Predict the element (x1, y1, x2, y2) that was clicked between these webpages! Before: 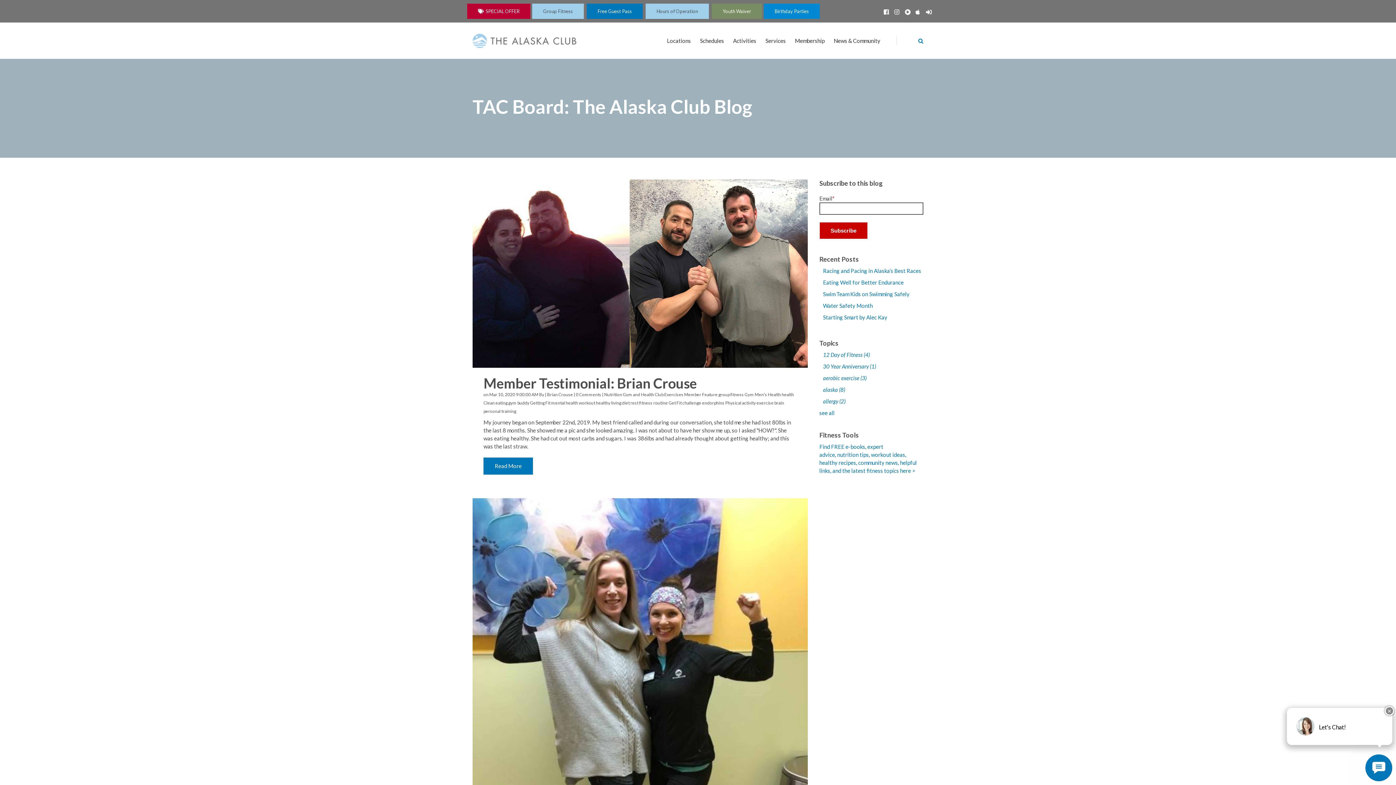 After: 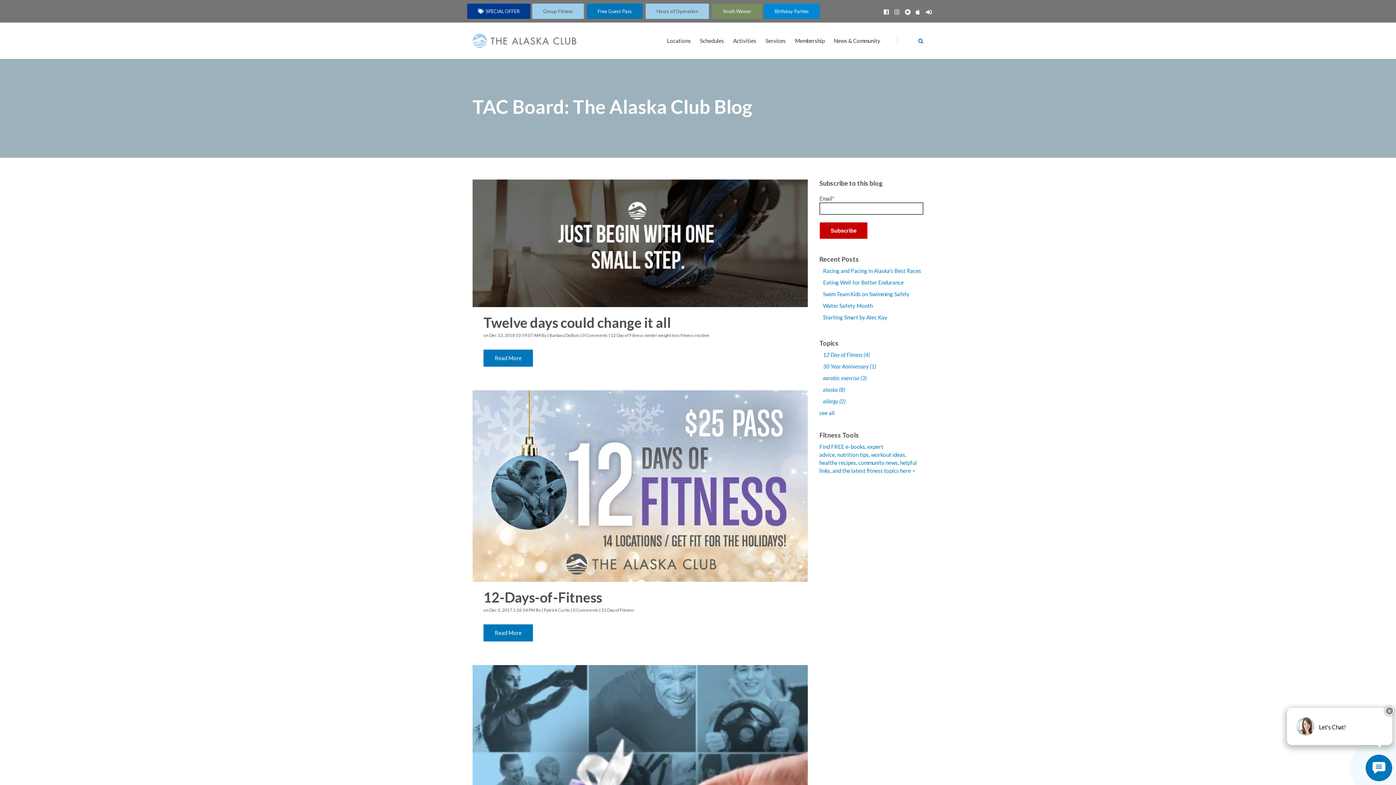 Action: label: 12 Day of Fitness (4) bbox: (823, 351, 870, 358)